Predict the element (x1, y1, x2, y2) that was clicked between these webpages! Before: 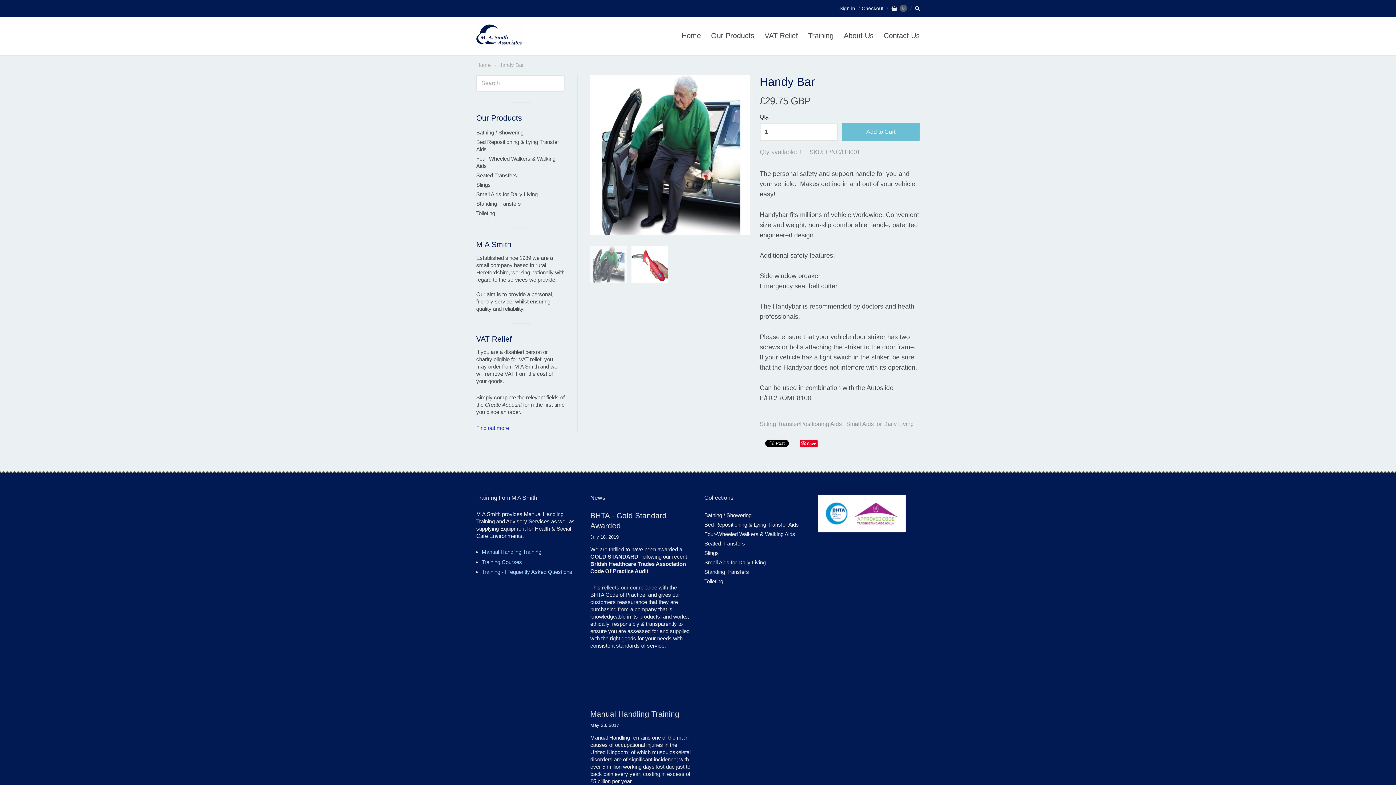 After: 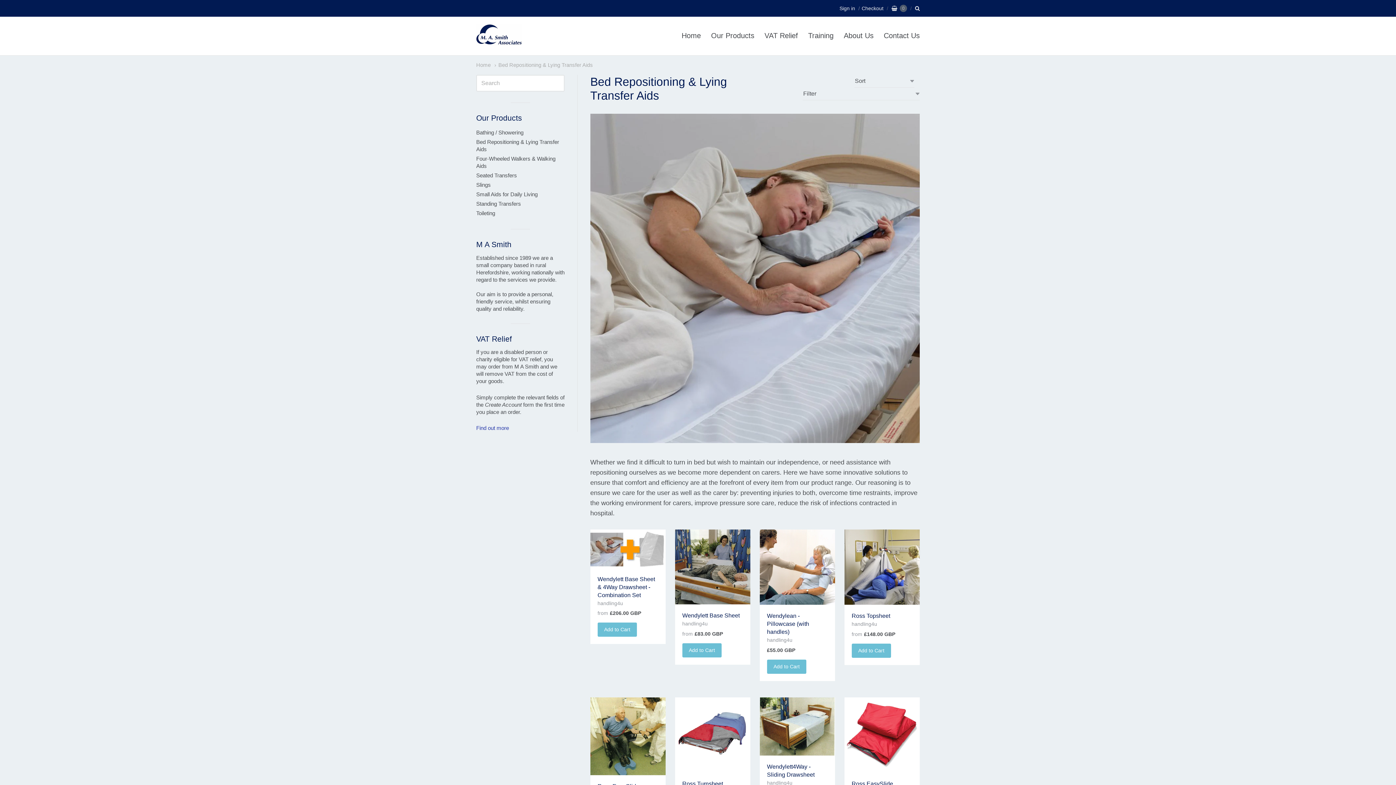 Action: bbox: (476, 137, 564, 154) label: Bed Repositioning & Lying Transfer Aids